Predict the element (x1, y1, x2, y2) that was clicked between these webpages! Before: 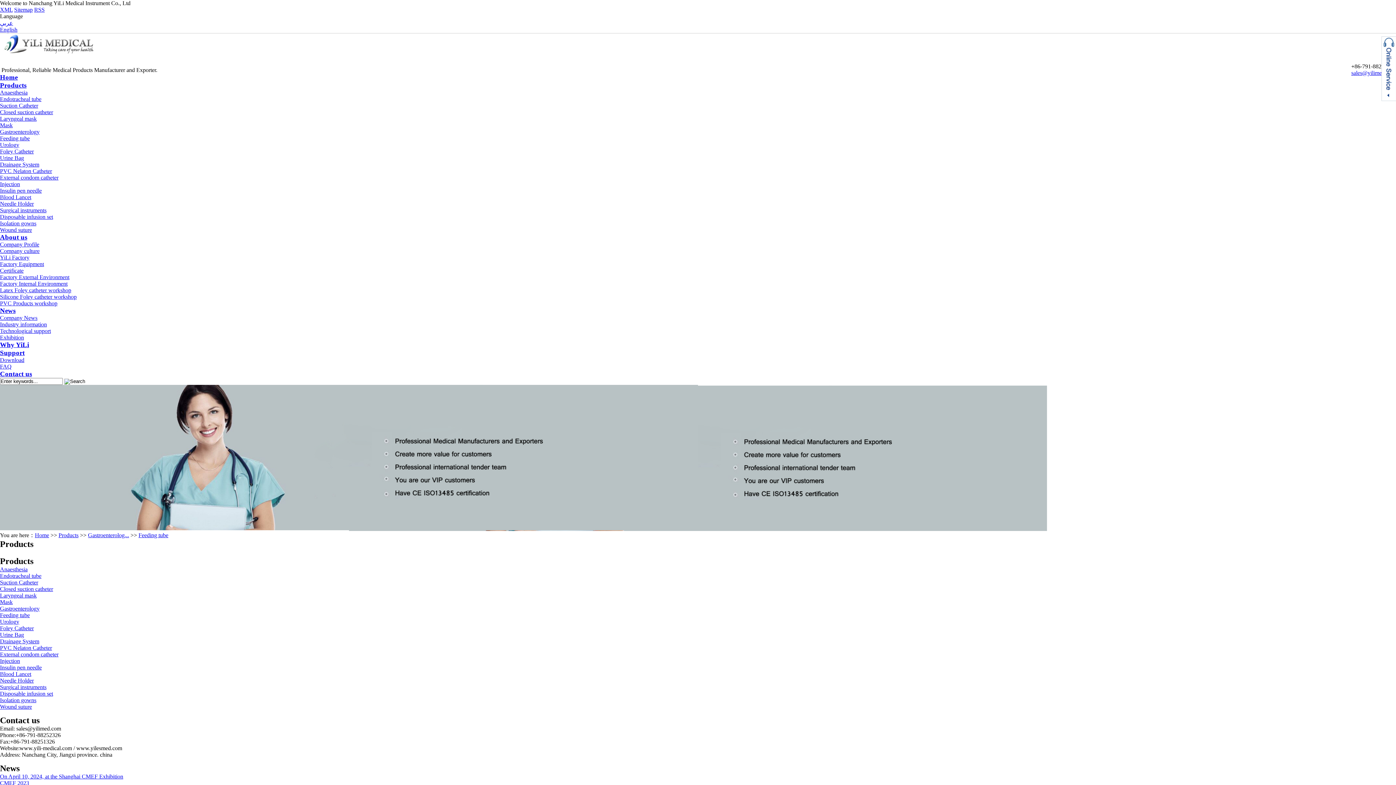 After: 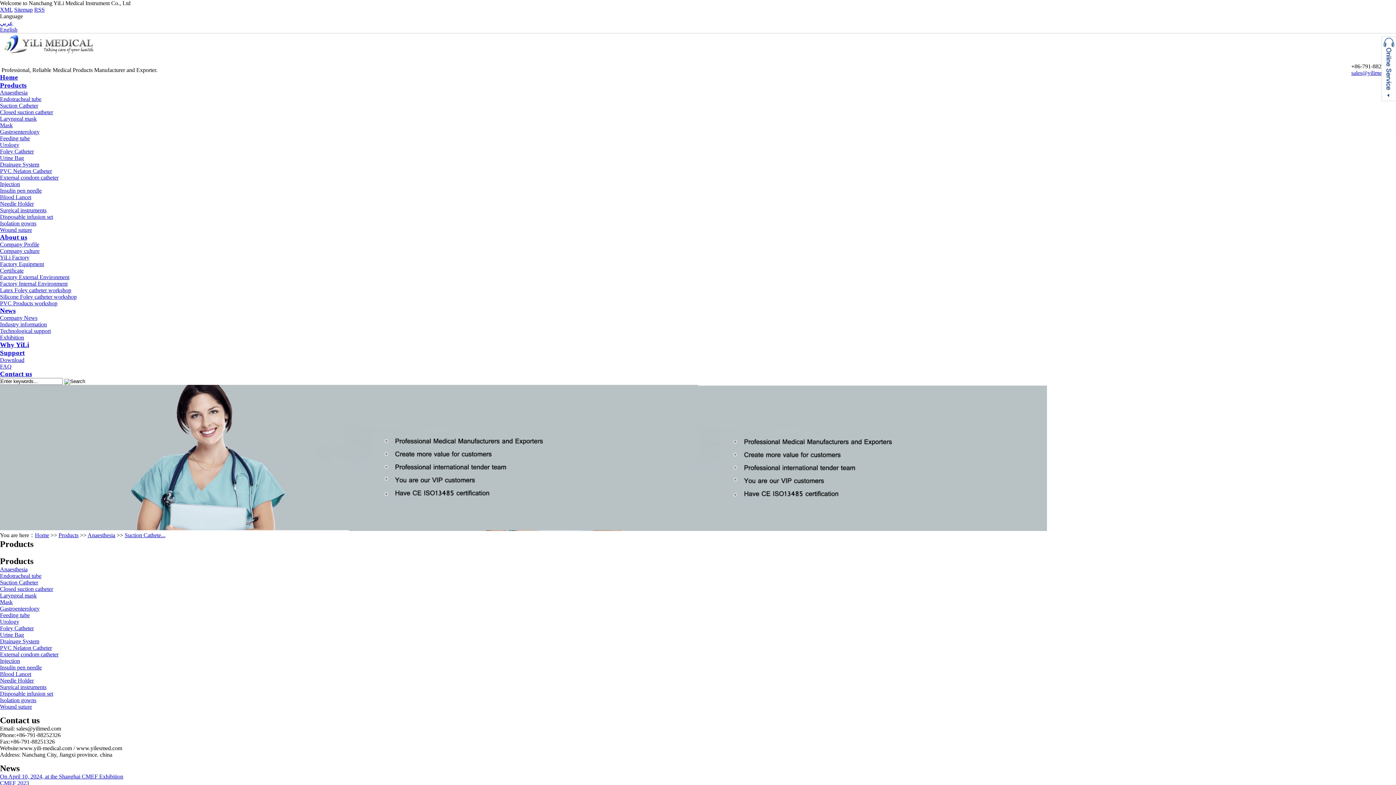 Action: bbox: (0, 579, 38, 585) label: Suction Catheter